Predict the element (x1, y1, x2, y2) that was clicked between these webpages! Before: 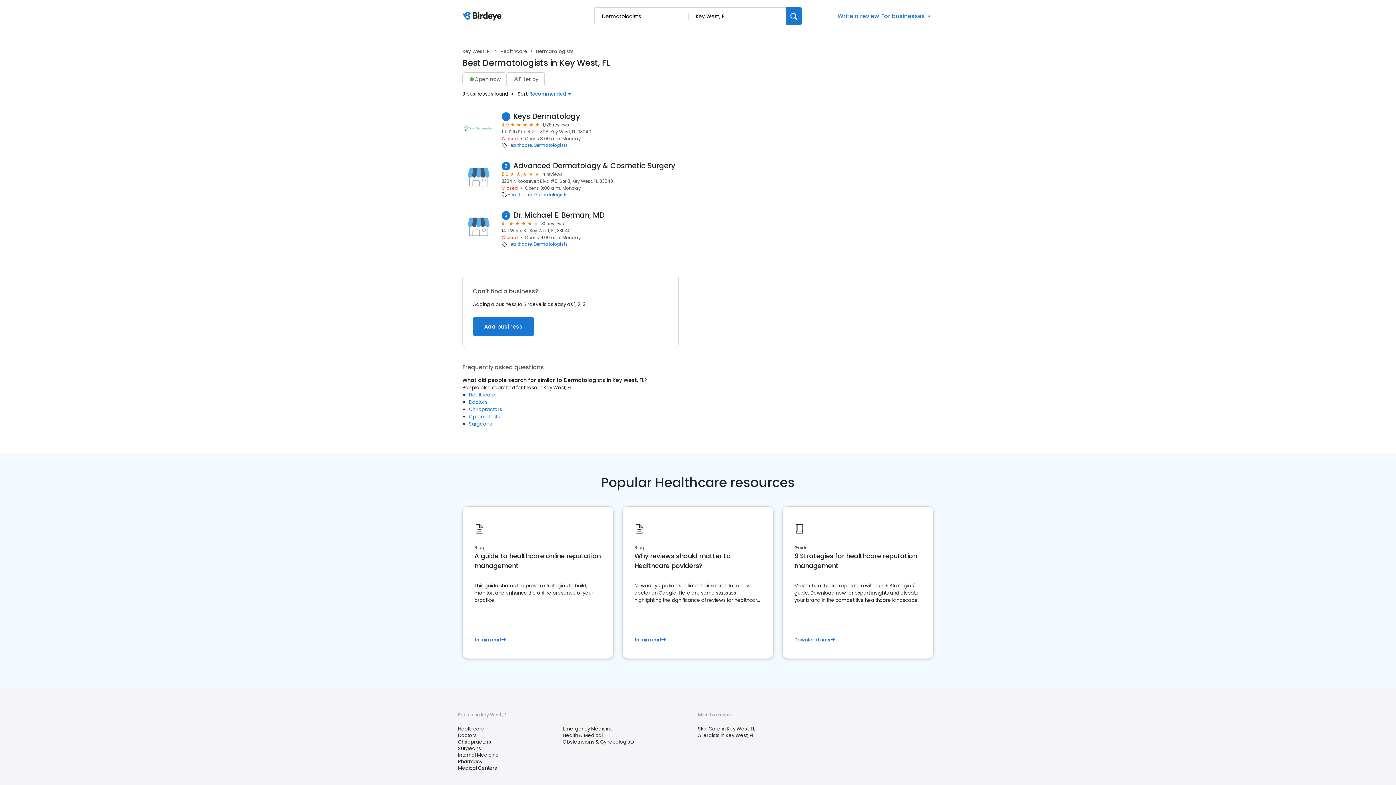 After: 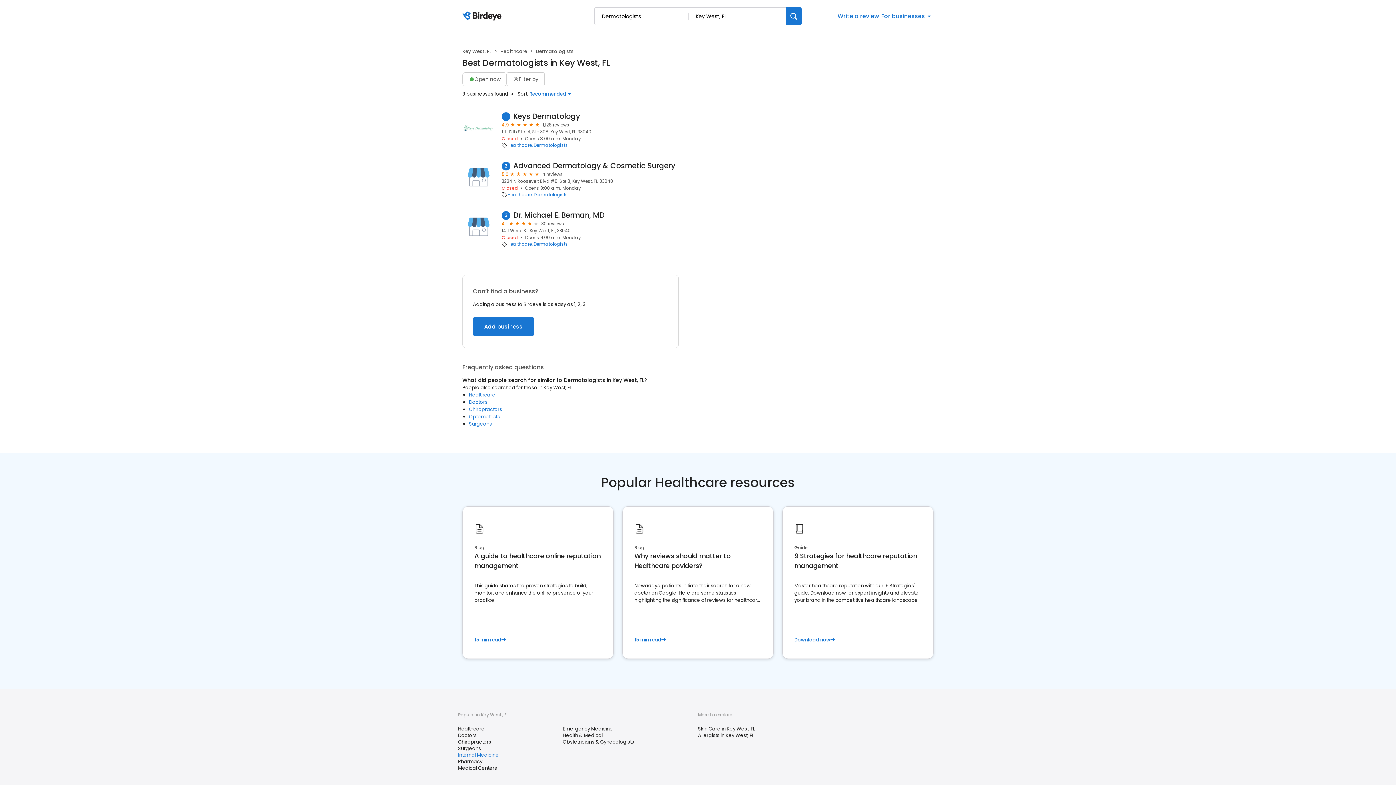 Action: label: Internal Medicine bbox: (458, 752, 498, 758)